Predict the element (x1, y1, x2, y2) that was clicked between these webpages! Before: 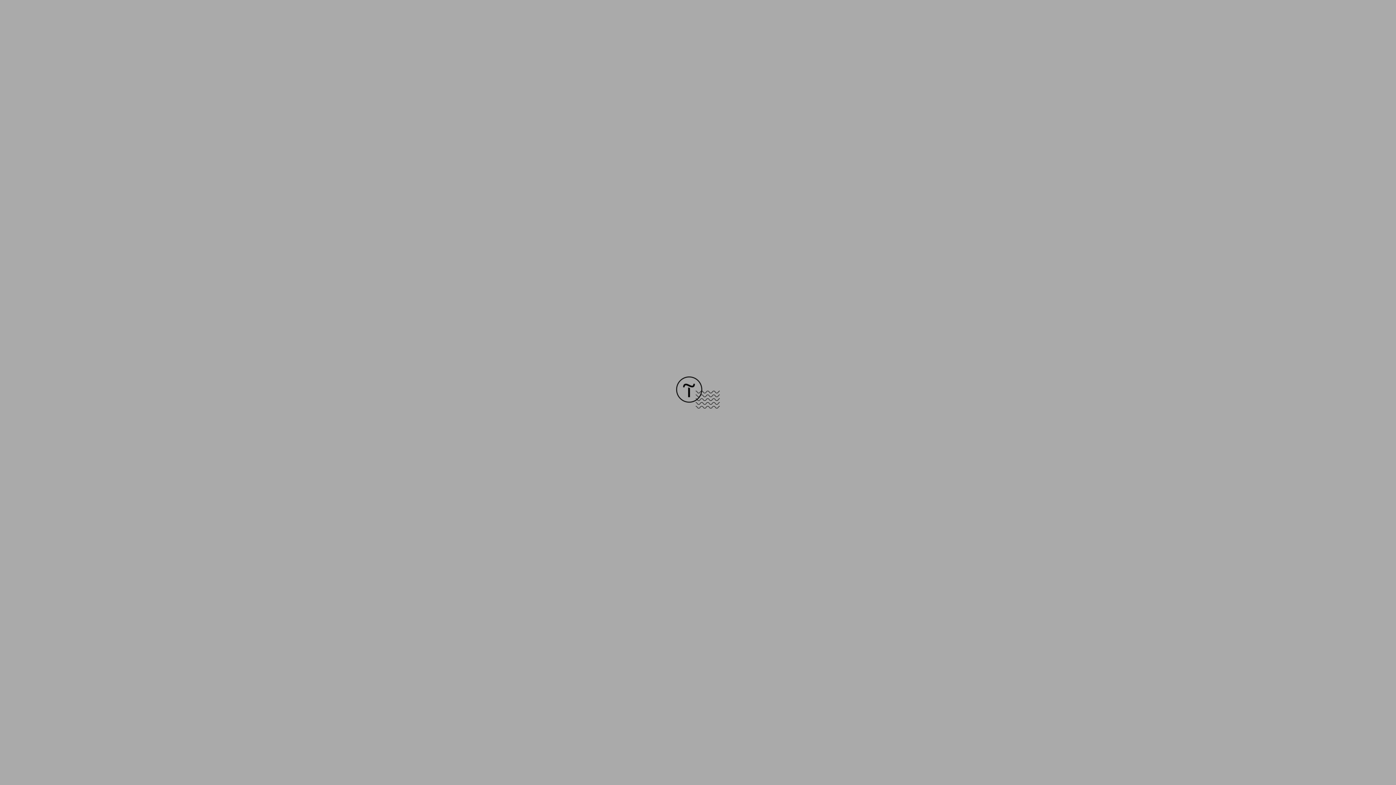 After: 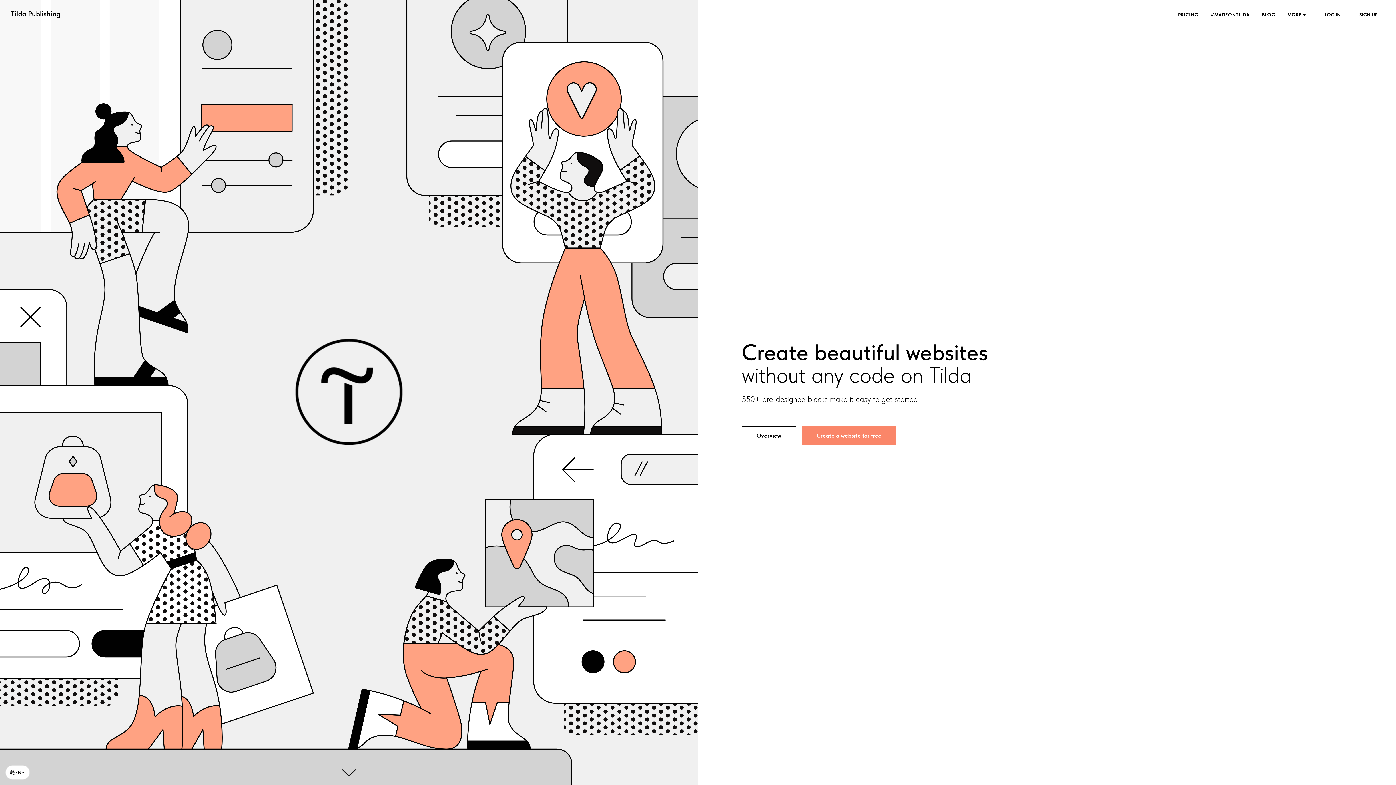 Action: bbox: (676, 403, 720, 409)